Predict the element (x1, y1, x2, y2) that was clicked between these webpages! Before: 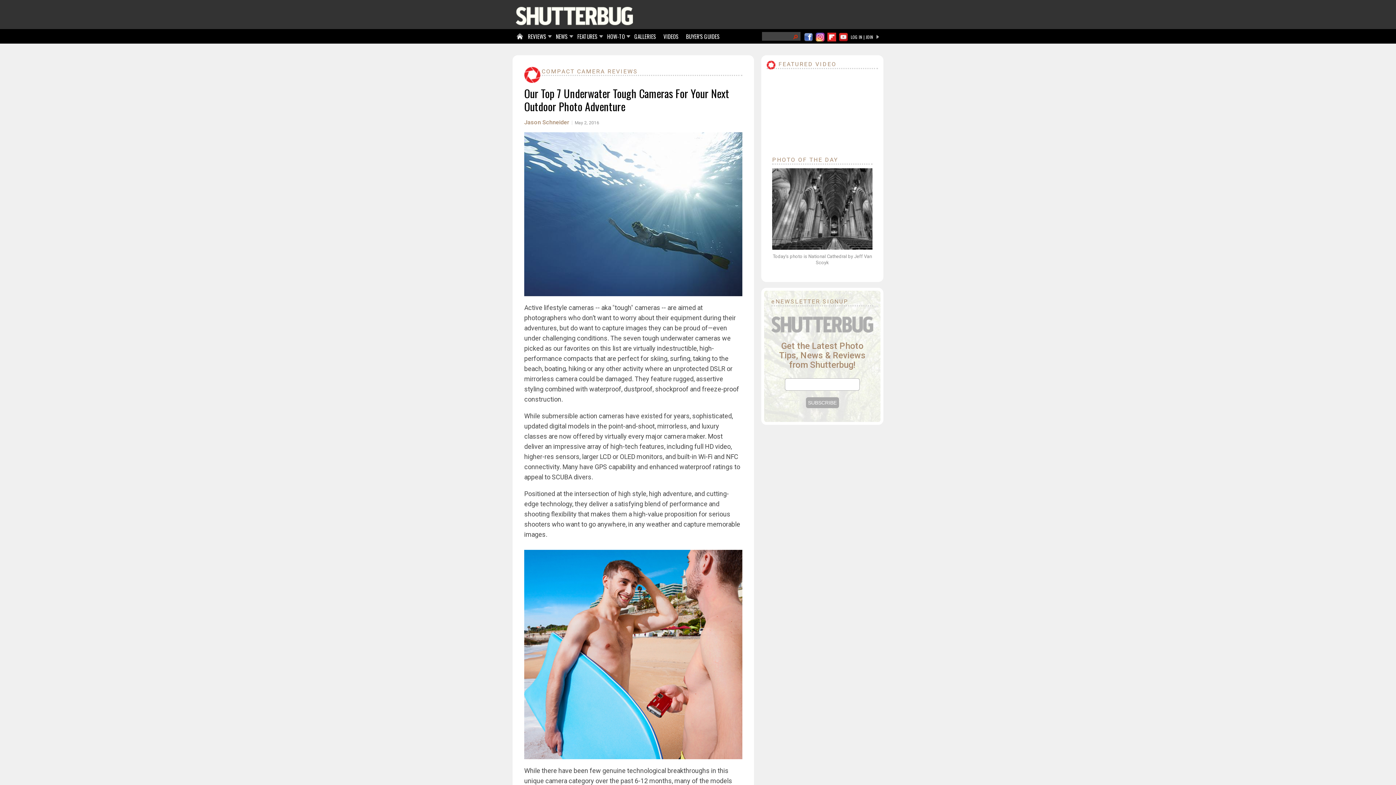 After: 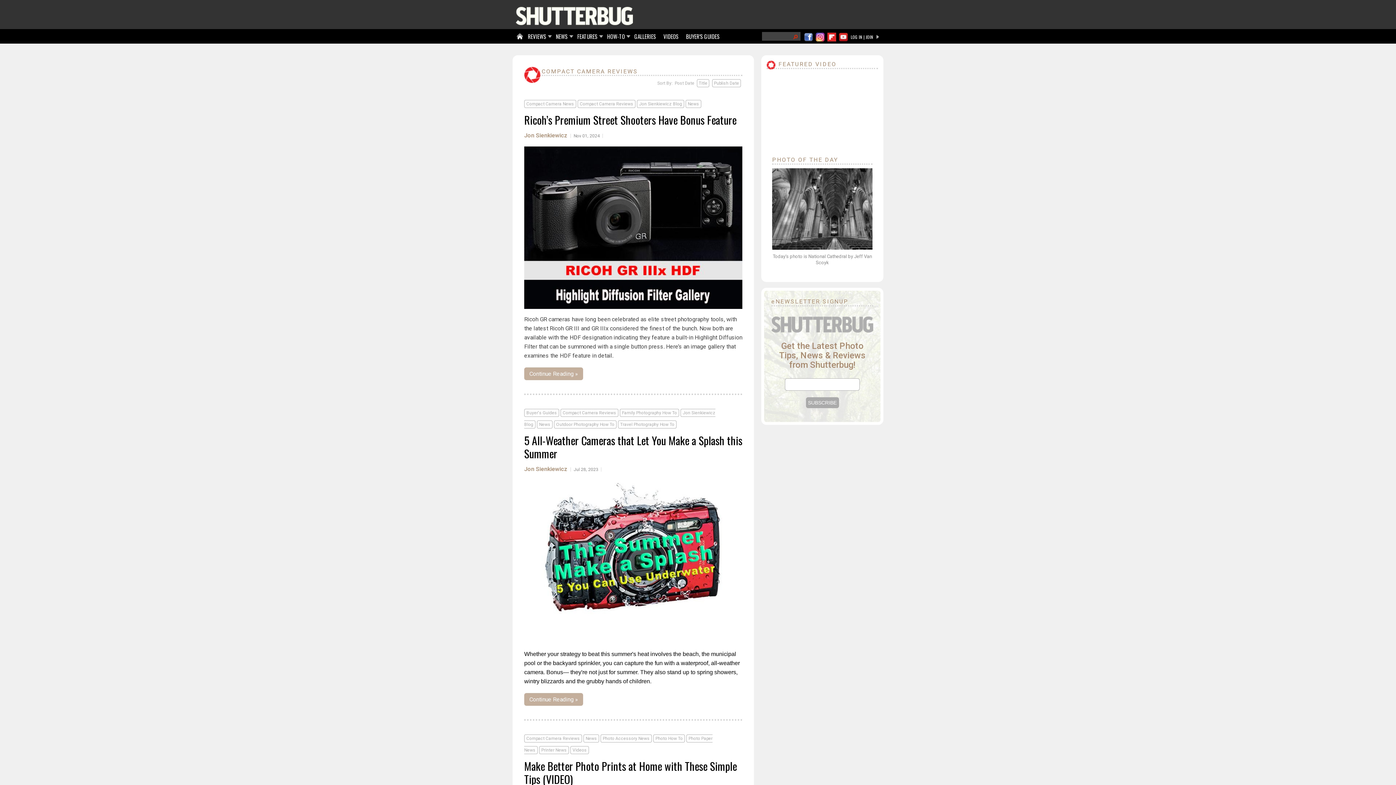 Action: label: COMPACT CAMERA REVIEWS bbox: (541, 66, 638, 74)